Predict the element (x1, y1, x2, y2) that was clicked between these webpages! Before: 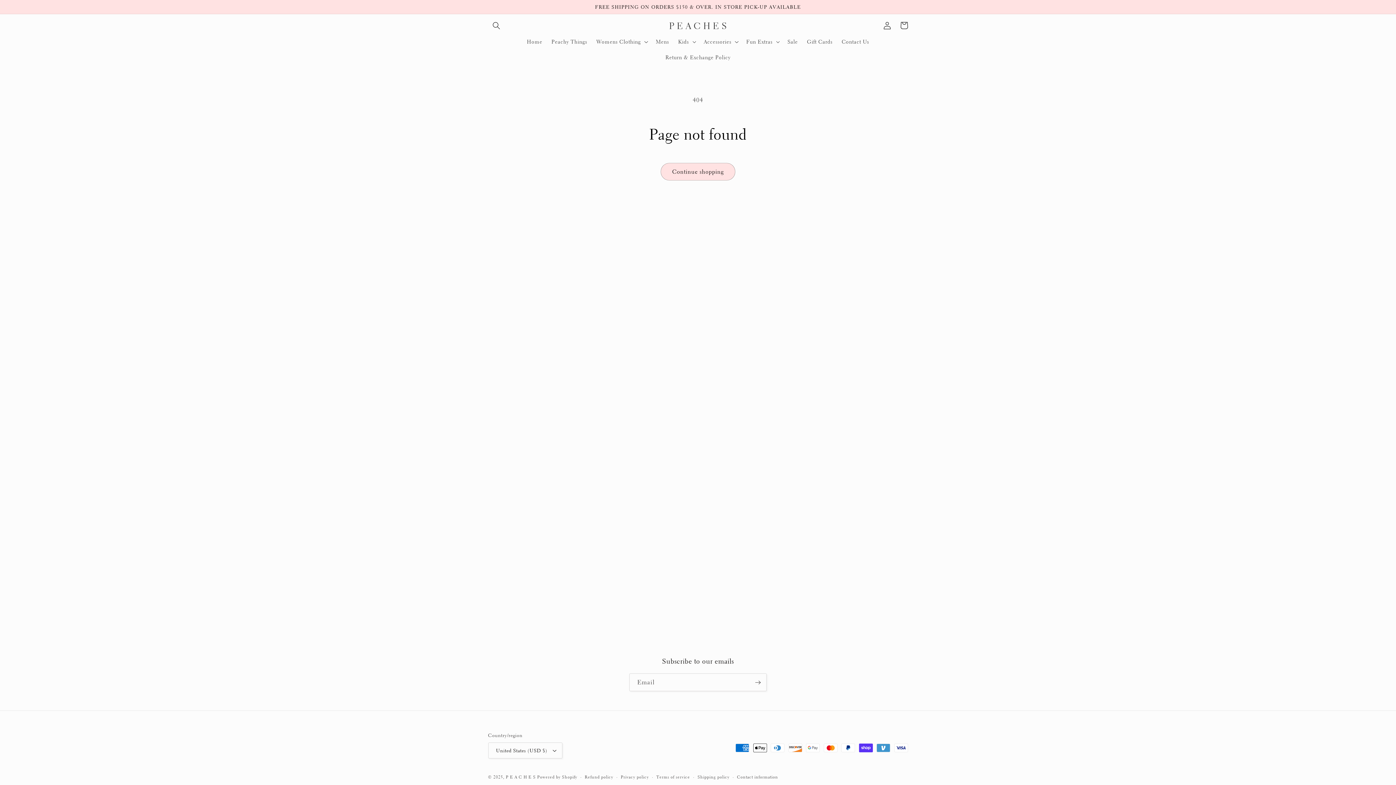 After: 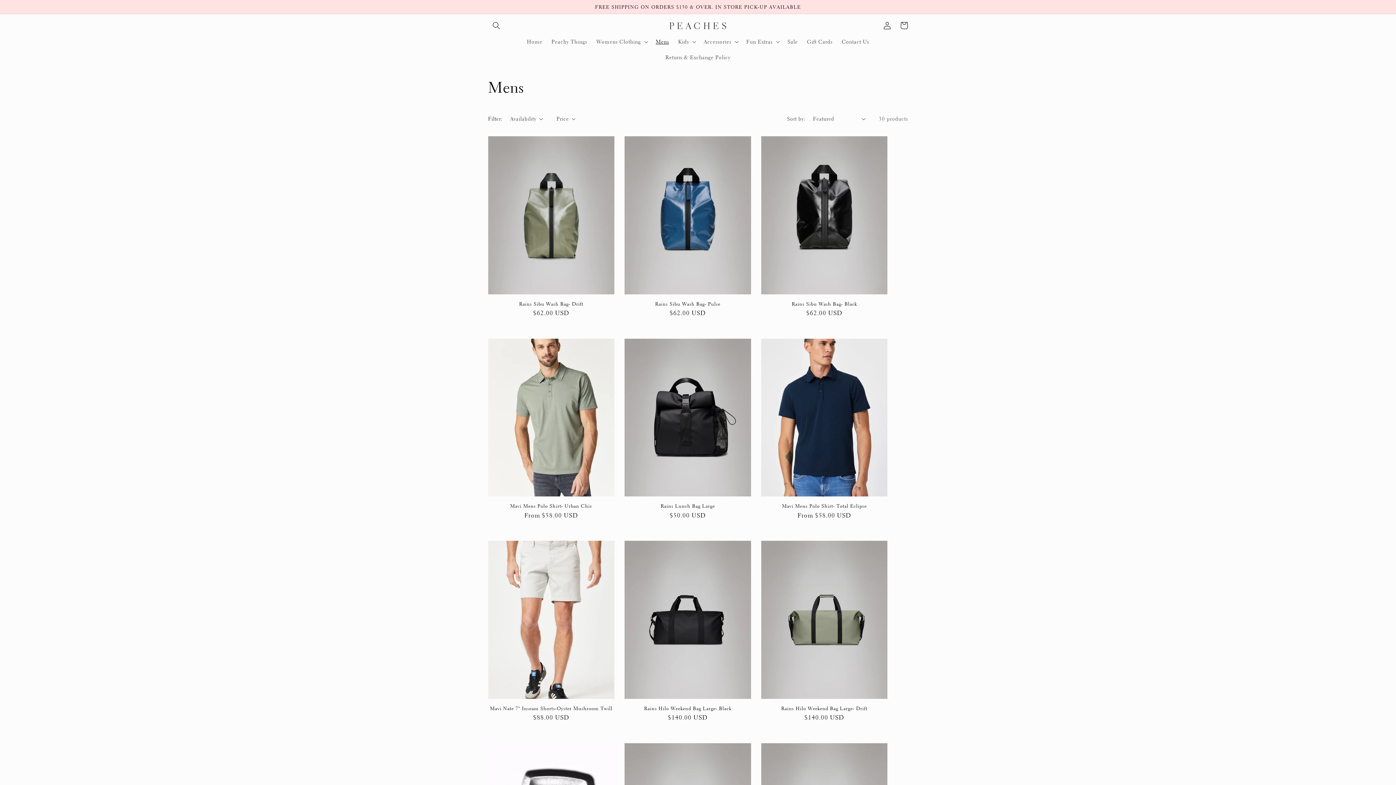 Action: label: Mens bbox: (651, 33, 673, 49)